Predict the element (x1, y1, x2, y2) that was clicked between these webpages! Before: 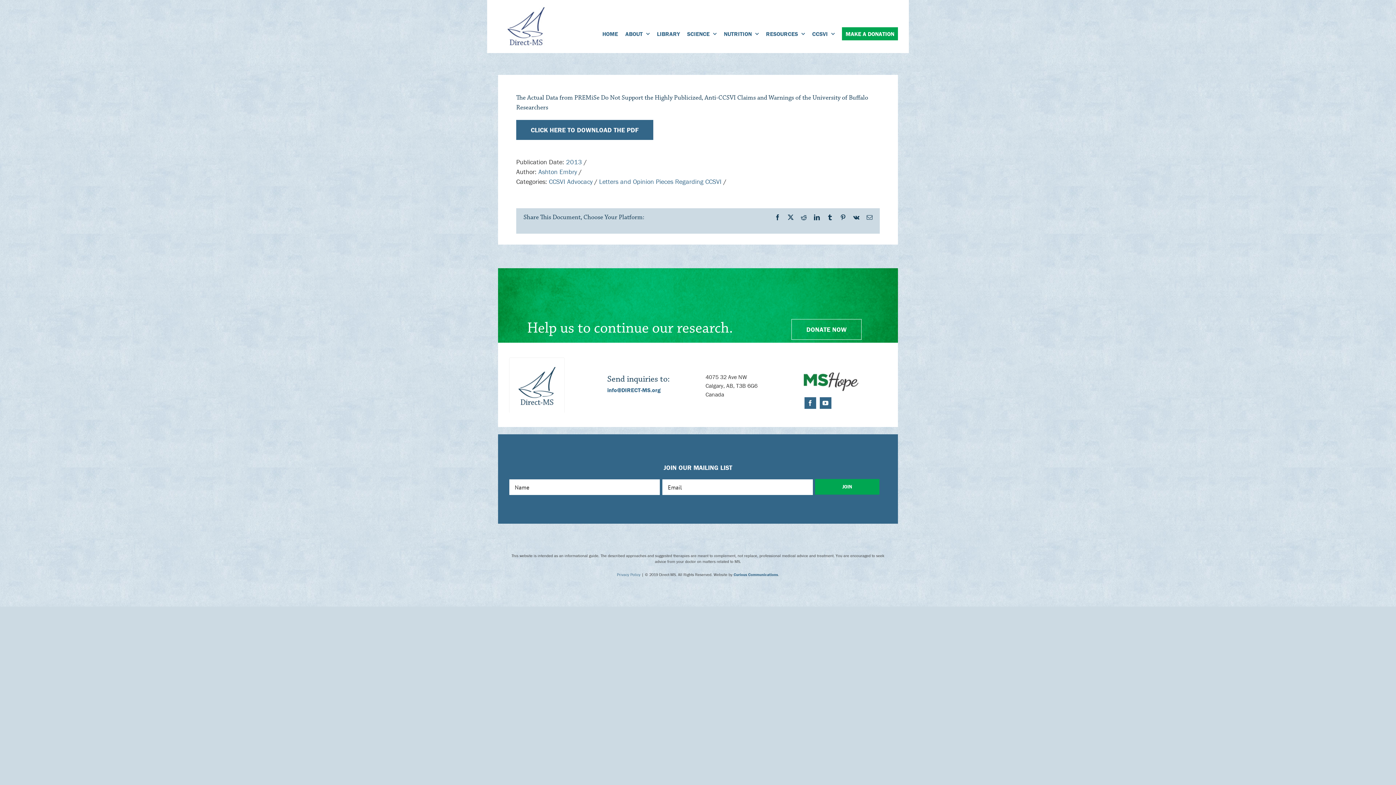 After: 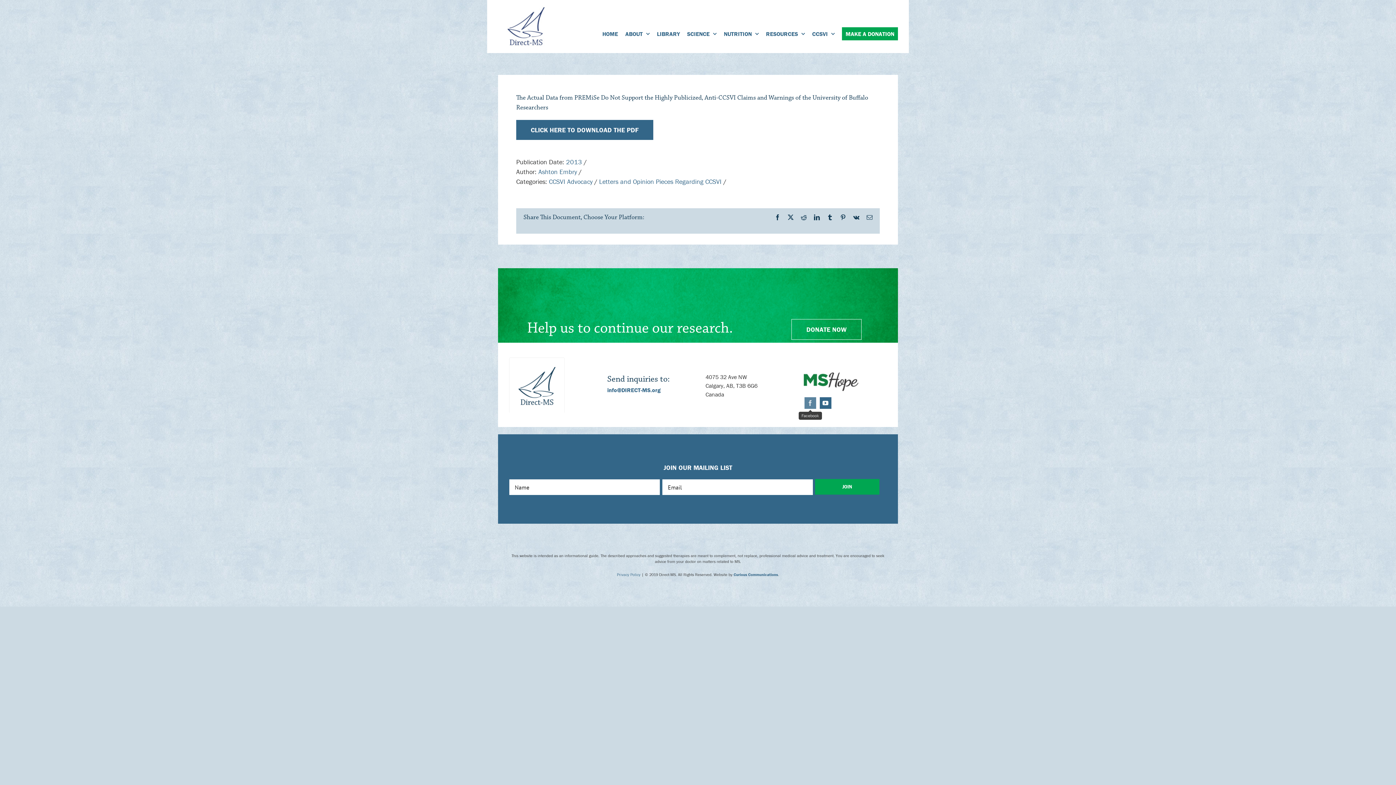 Action: bbox: (804, 397, 816, 409) label: facebook